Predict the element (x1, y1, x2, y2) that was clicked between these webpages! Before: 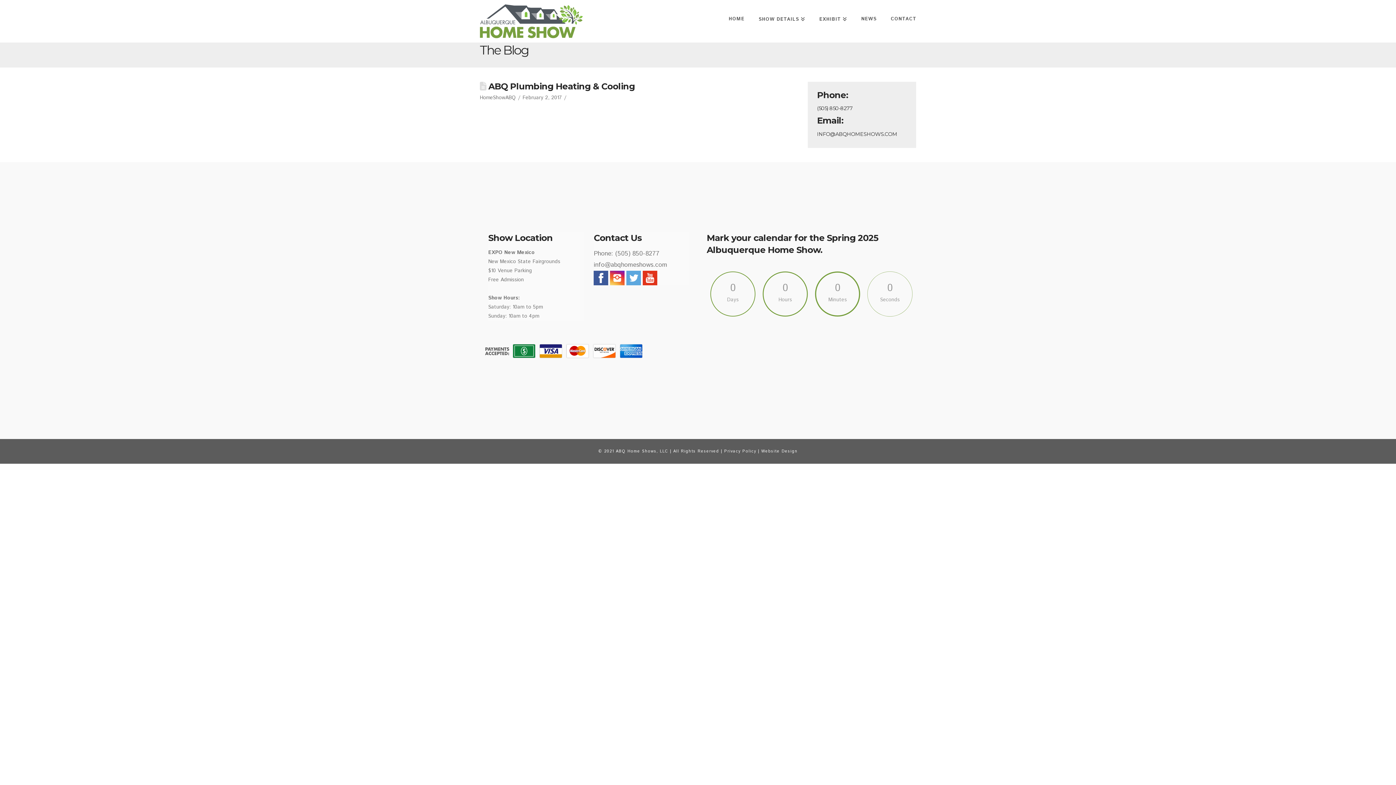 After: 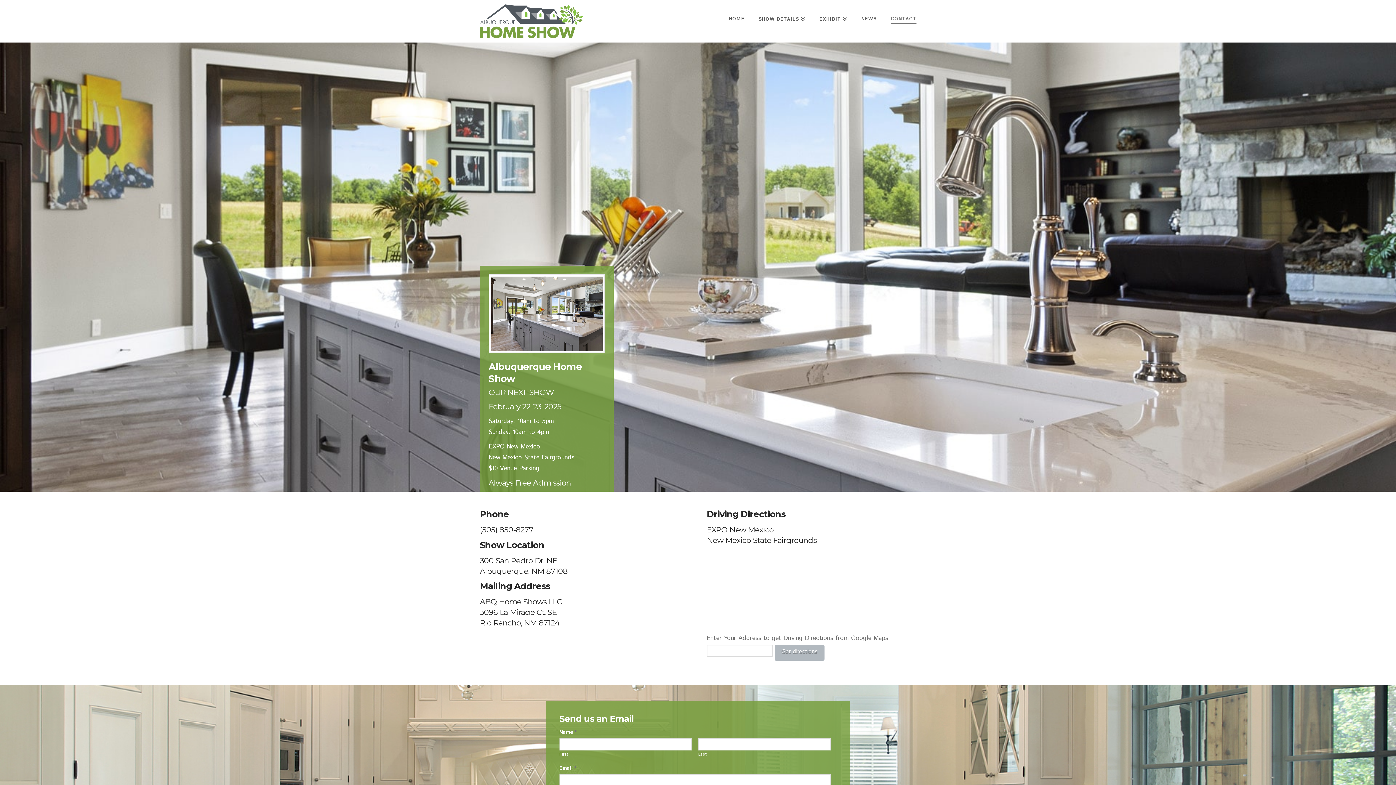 Action: bbox: (883, 0, 916, 32) label: CONTACT